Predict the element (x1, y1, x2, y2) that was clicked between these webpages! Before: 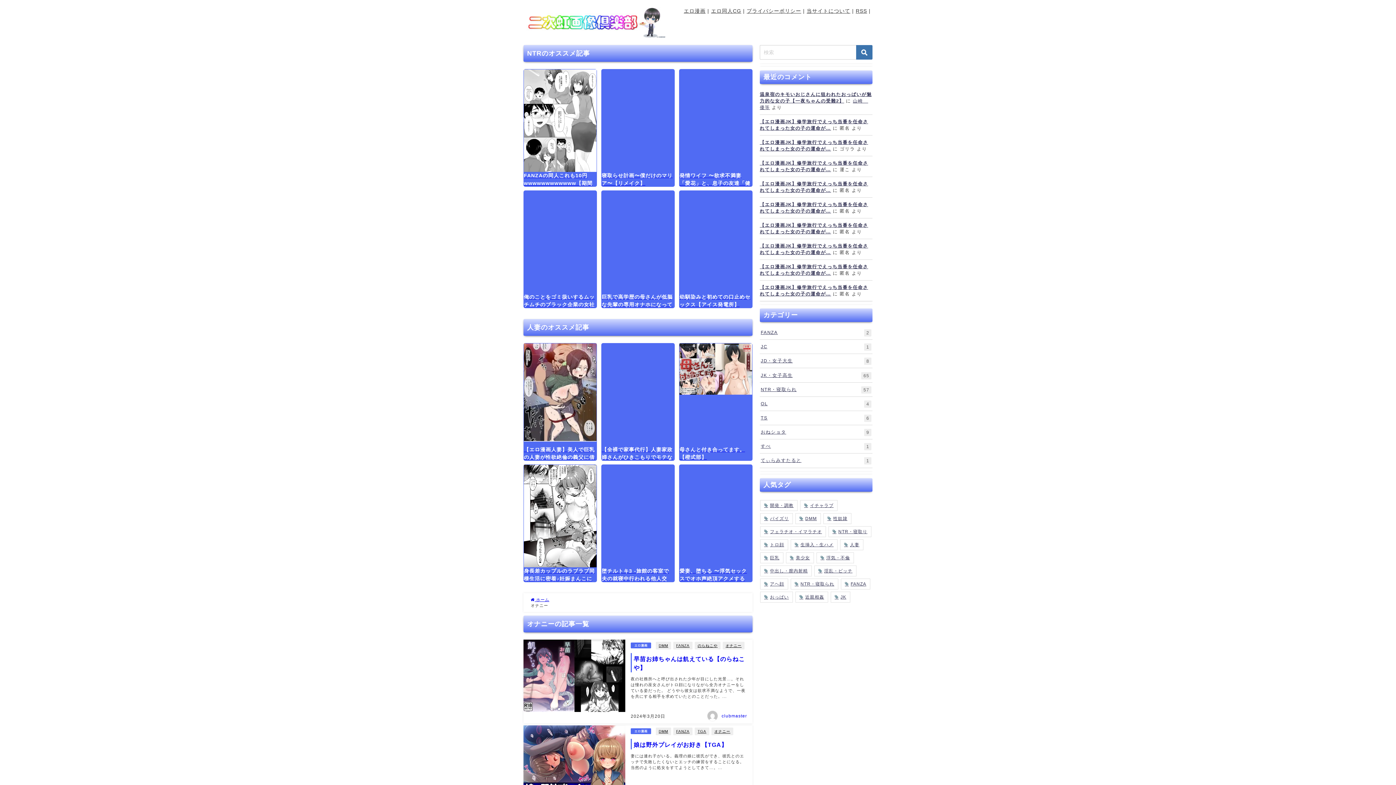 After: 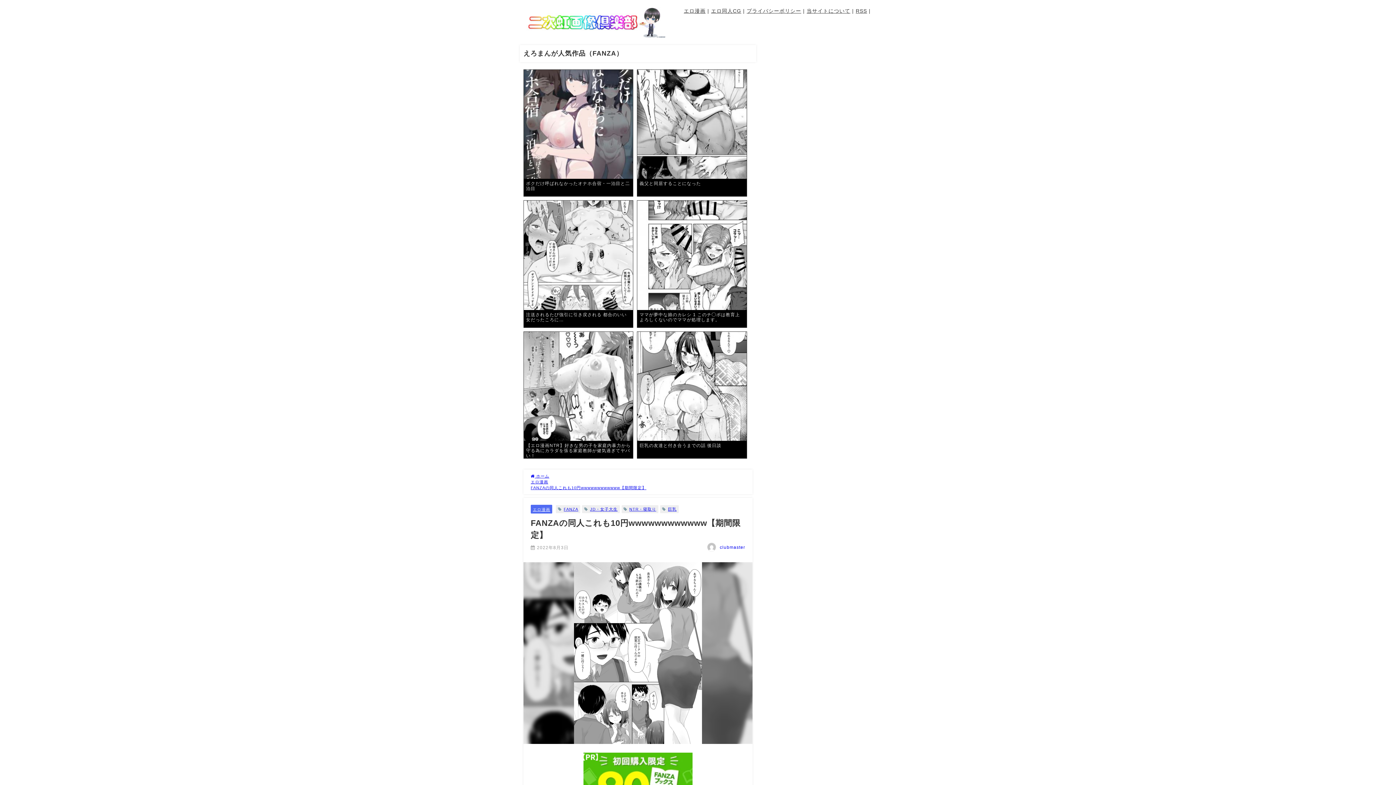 Action: bbox: (524, 69, 596, 186) label: FANZAの同人これも10円wwwwwwwwwwww【期間限定】